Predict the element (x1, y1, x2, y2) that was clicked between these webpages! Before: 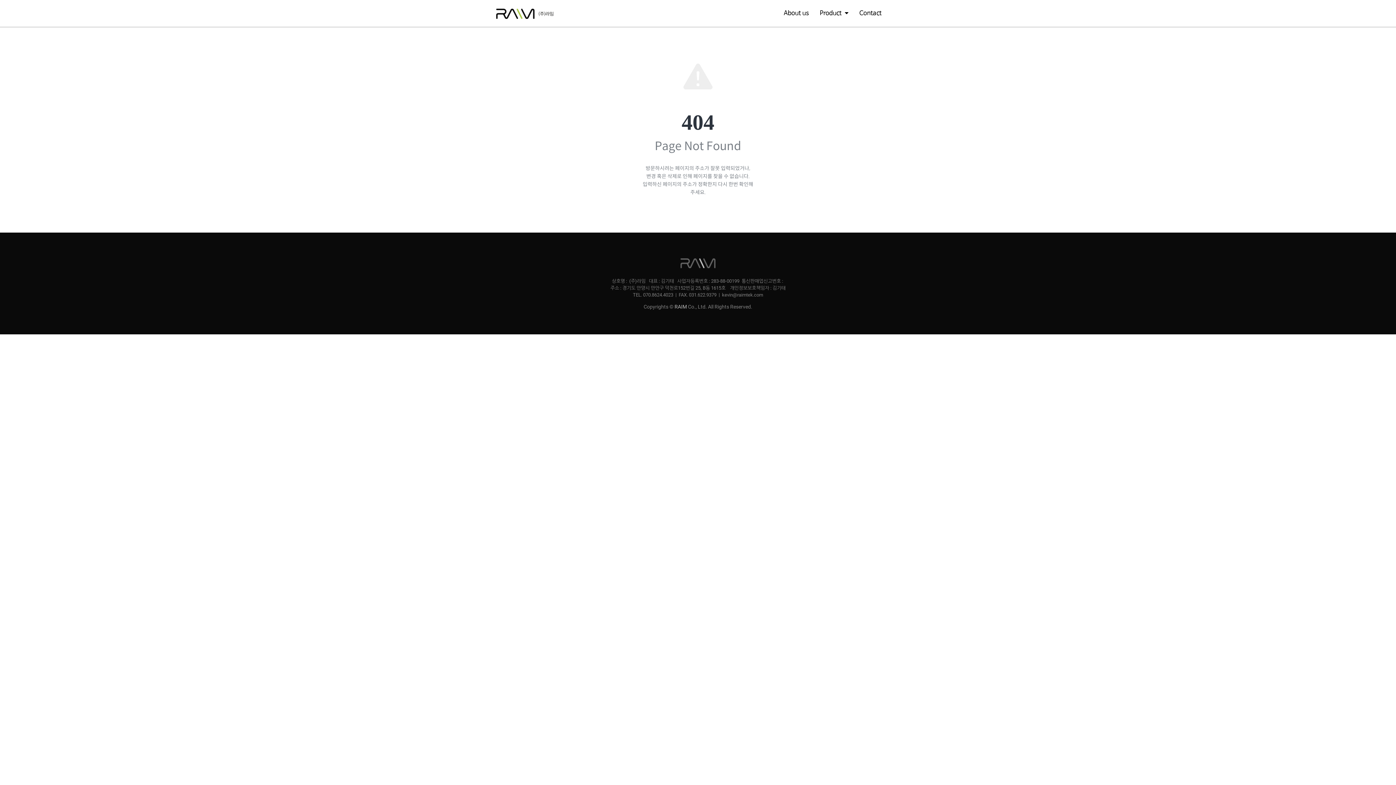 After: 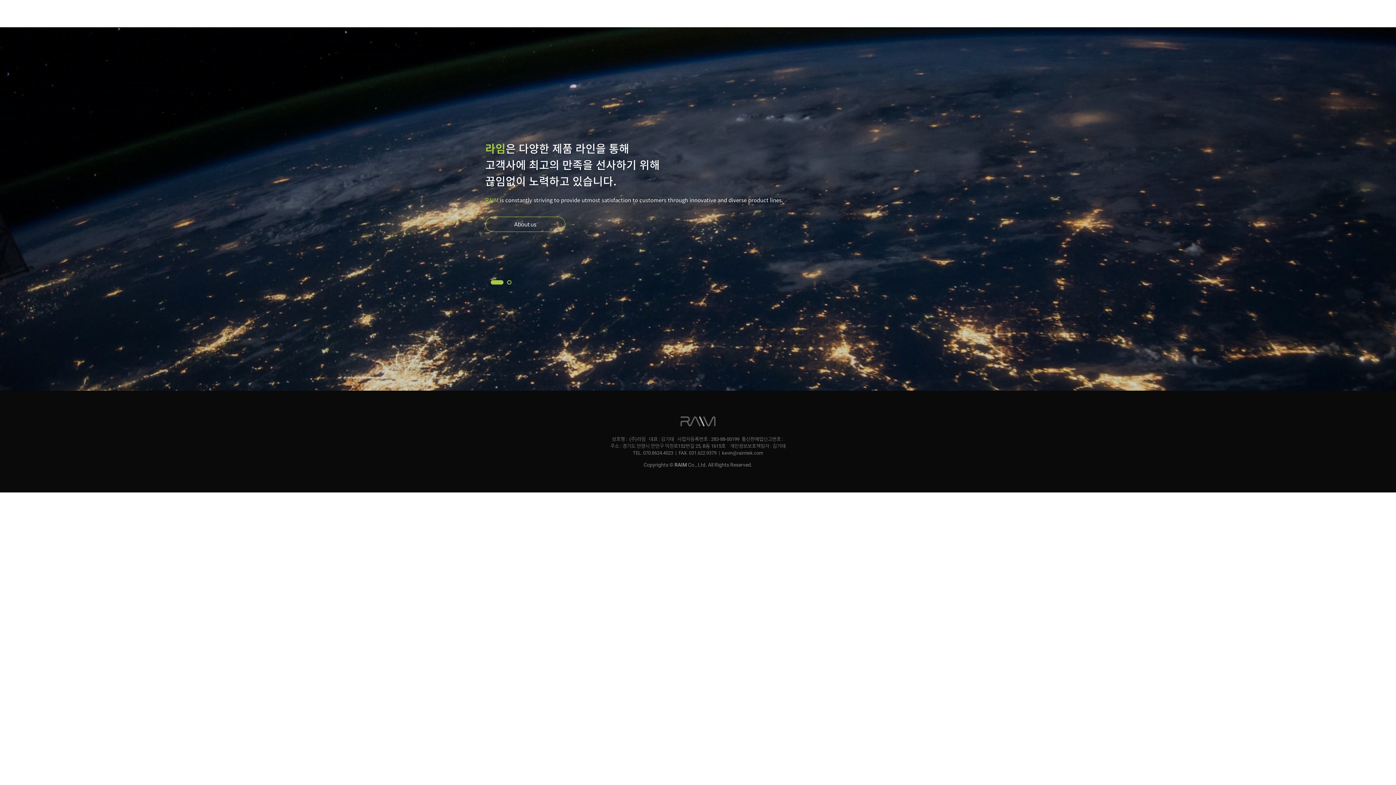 Action: bbox: (490, 258, 905, 268)